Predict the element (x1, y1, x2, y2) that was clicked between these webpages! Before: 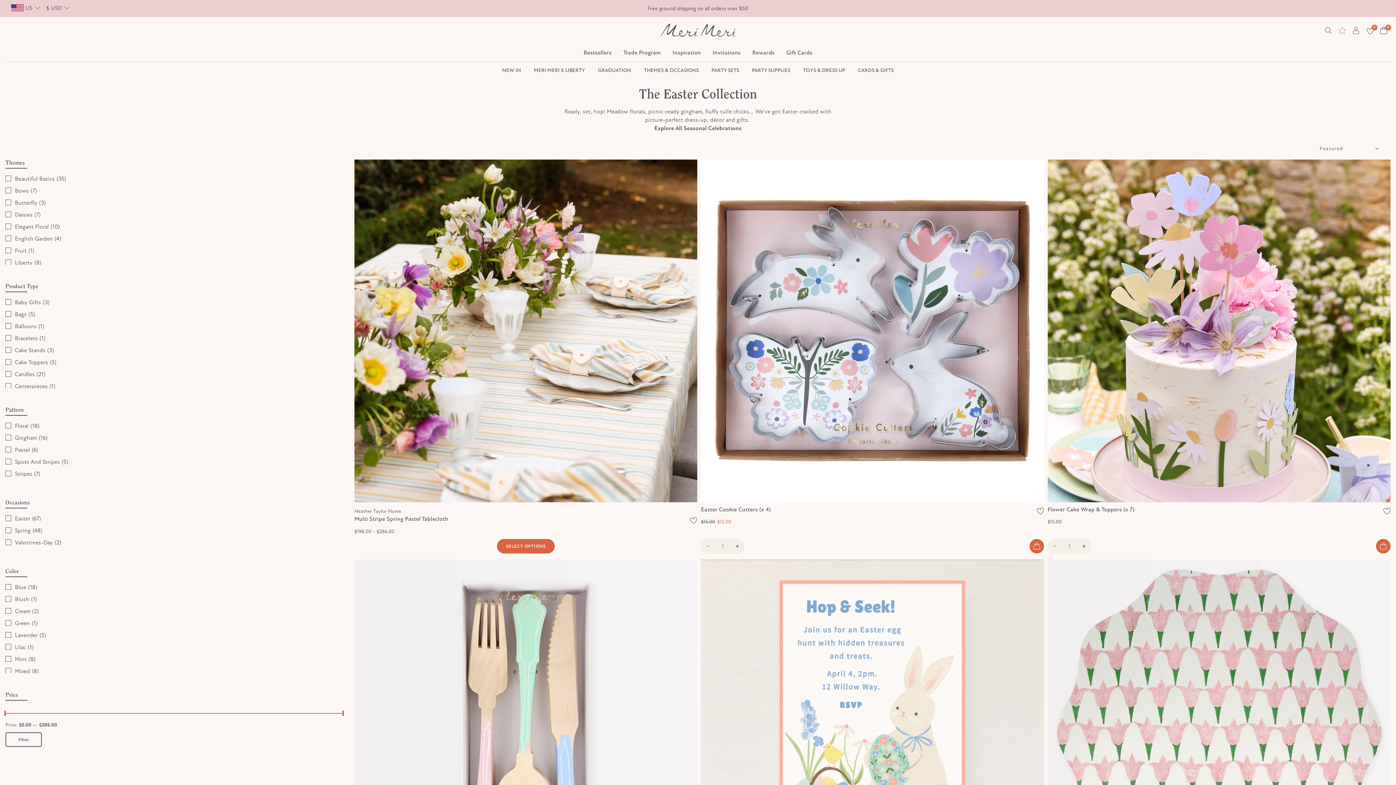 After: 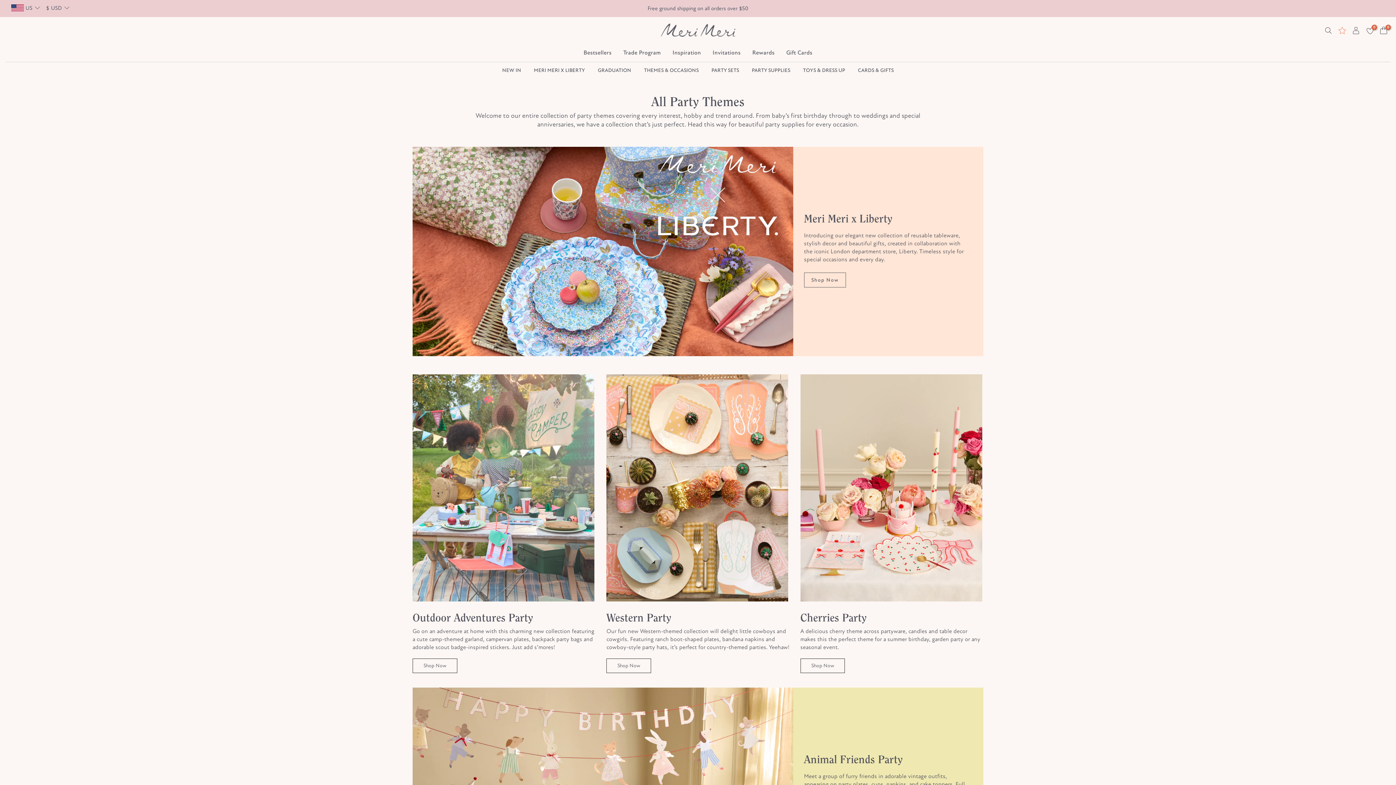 Action: label: THEMES & OCCASIONS bbox: (637, 66, 705, 74)